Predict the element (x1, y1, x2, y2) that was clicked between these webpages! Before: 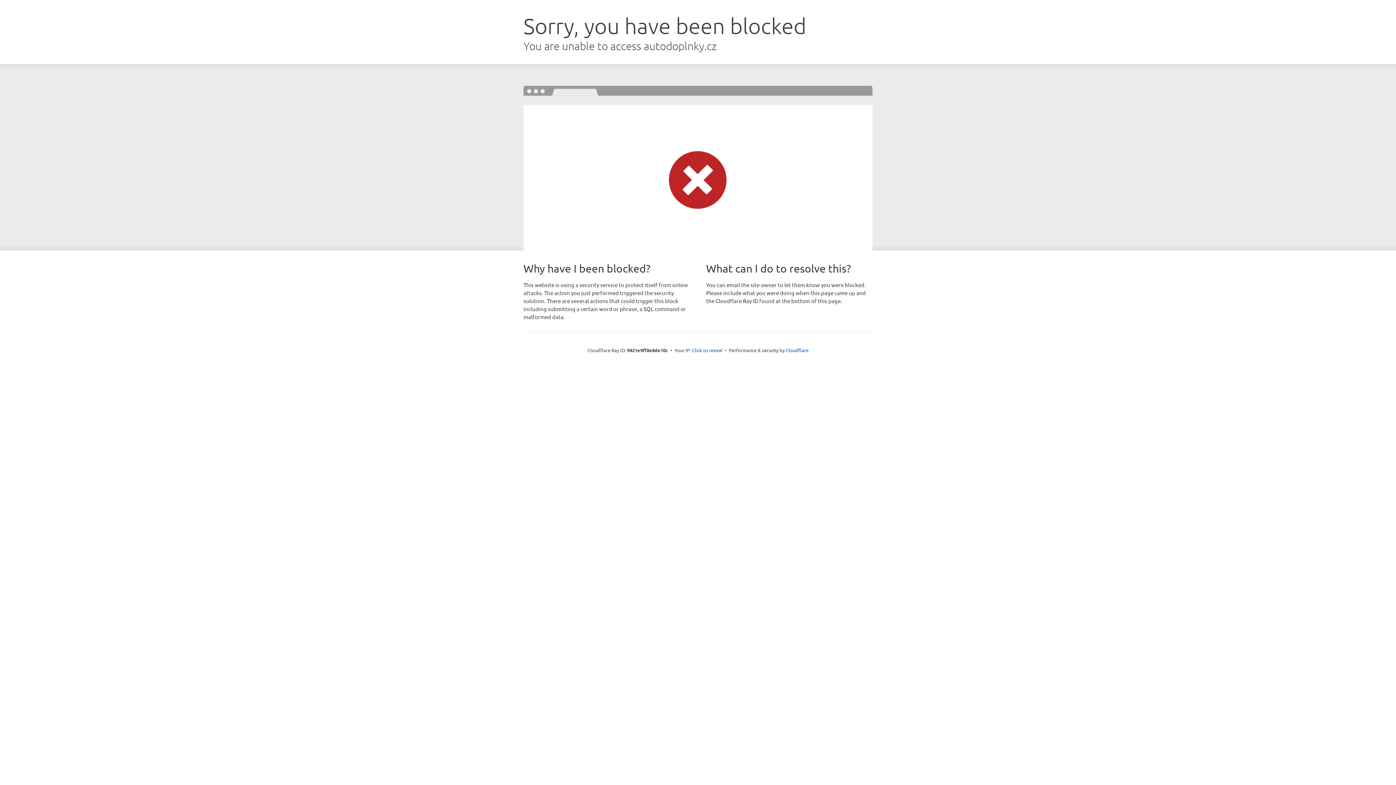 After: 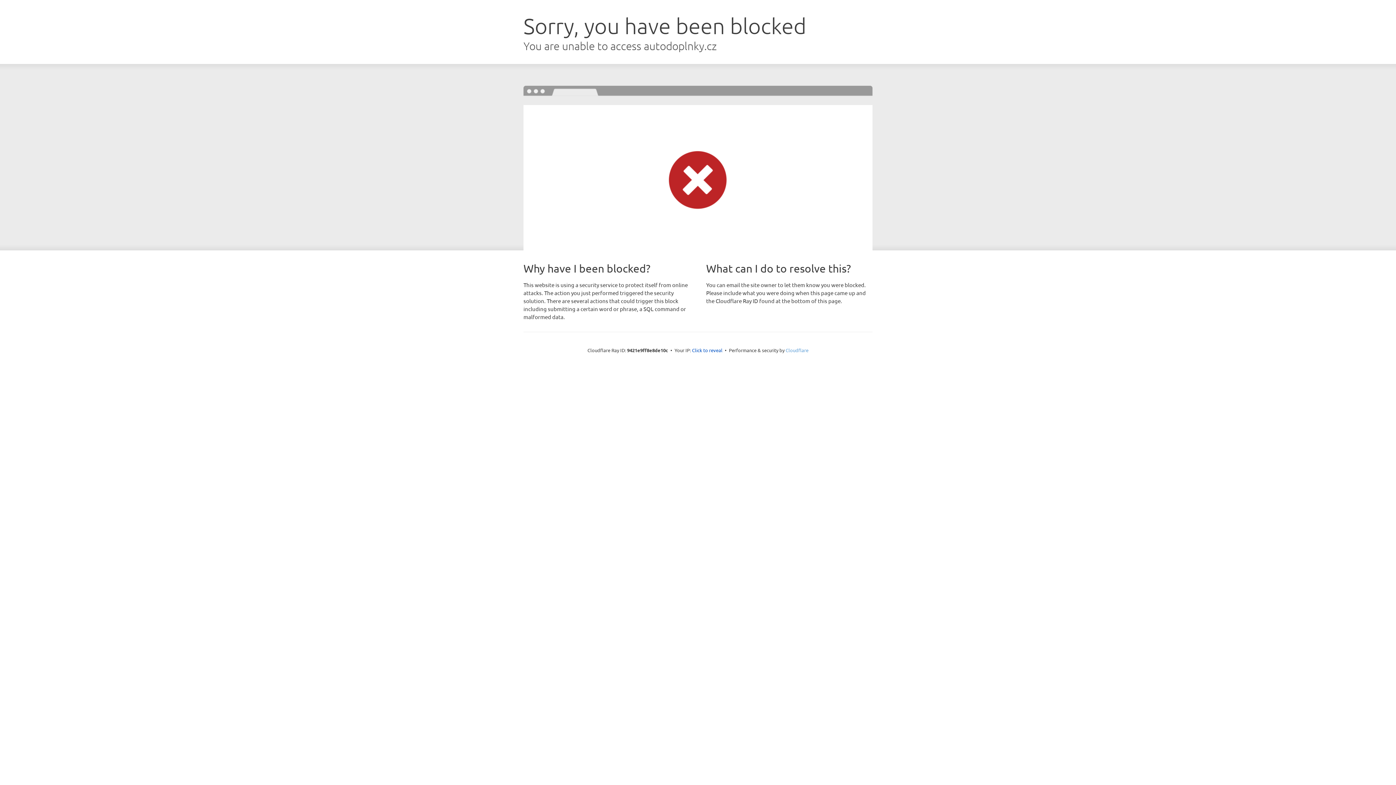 Action: bbox: (785, 347, 808, 353) label: Cloudflare